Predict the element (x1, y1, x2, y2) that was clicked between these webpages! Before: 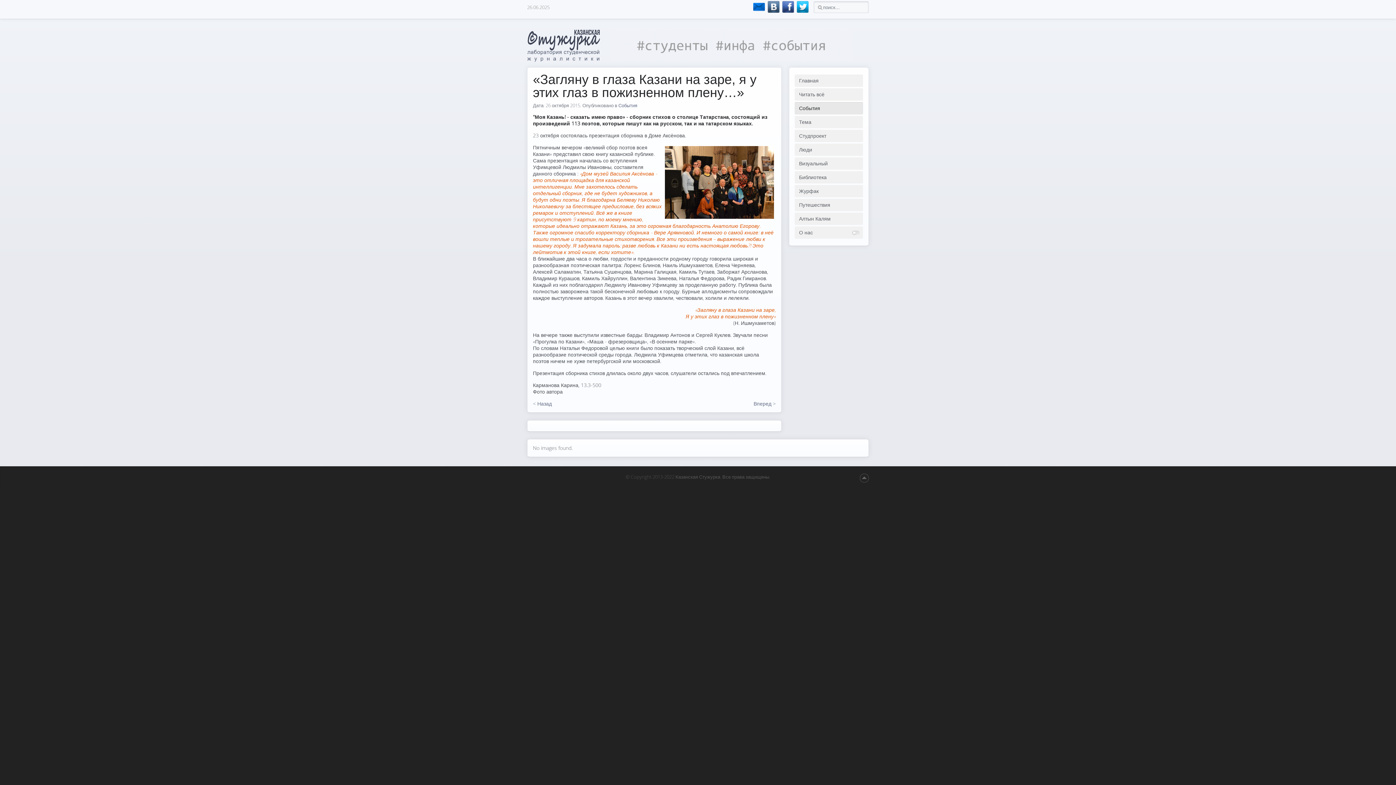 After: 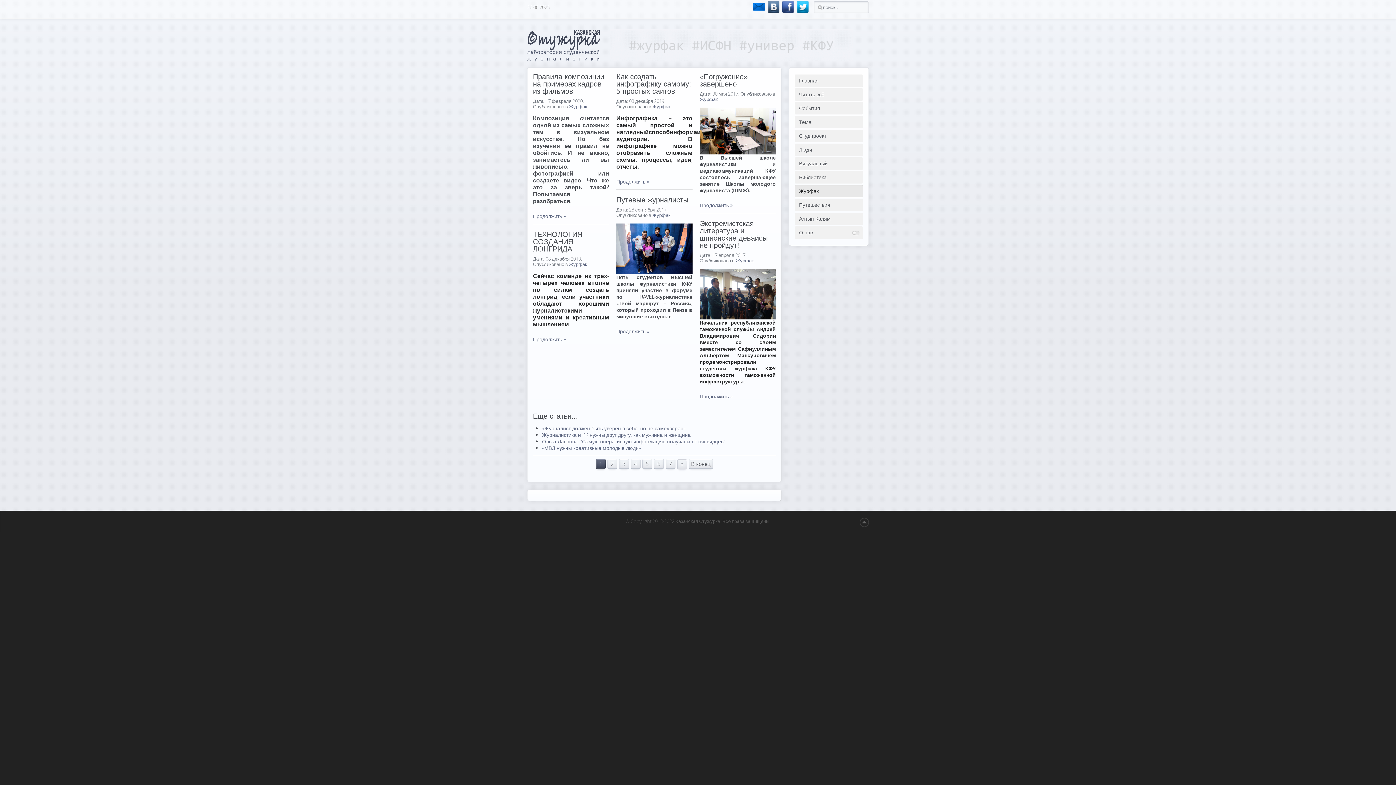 Action: bbox: (794, 185, 863, 197) label: Журфак